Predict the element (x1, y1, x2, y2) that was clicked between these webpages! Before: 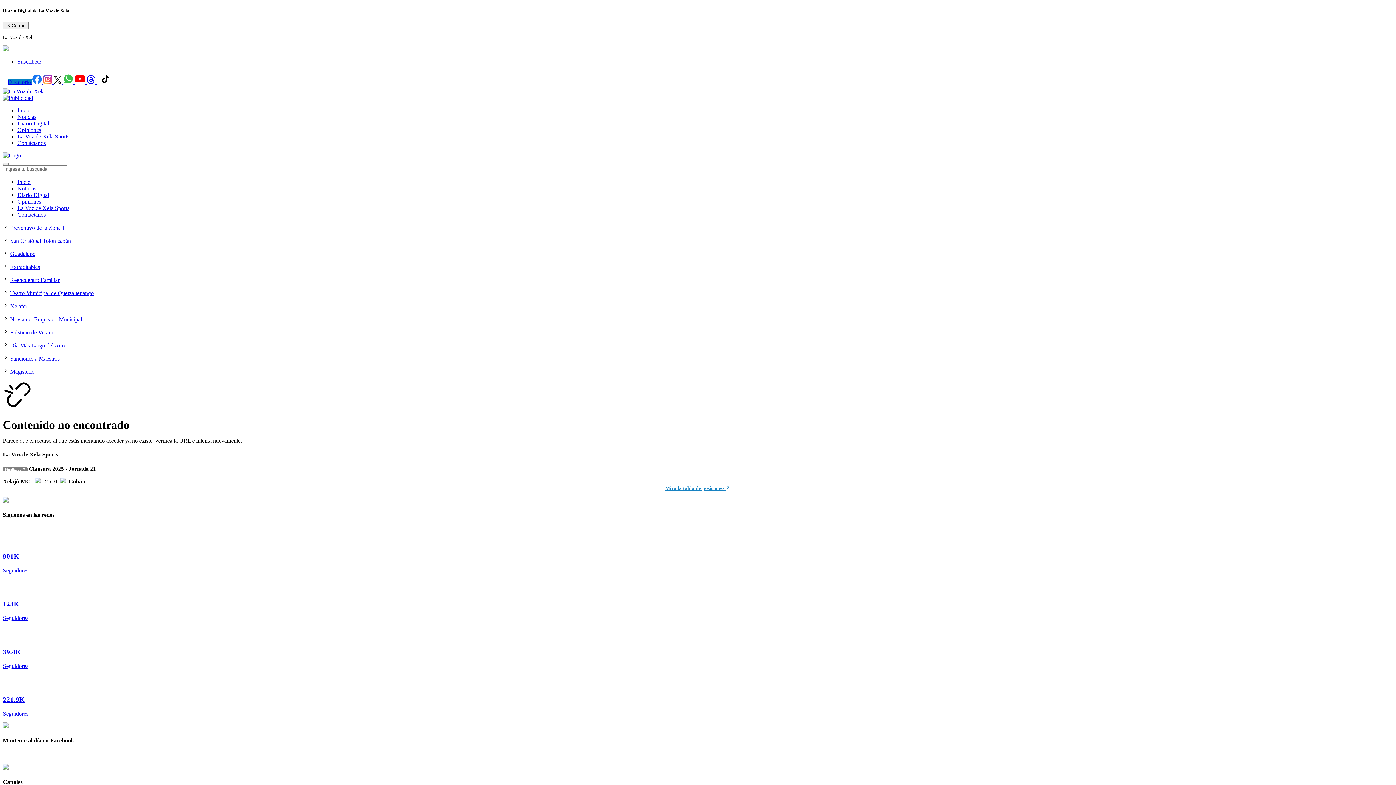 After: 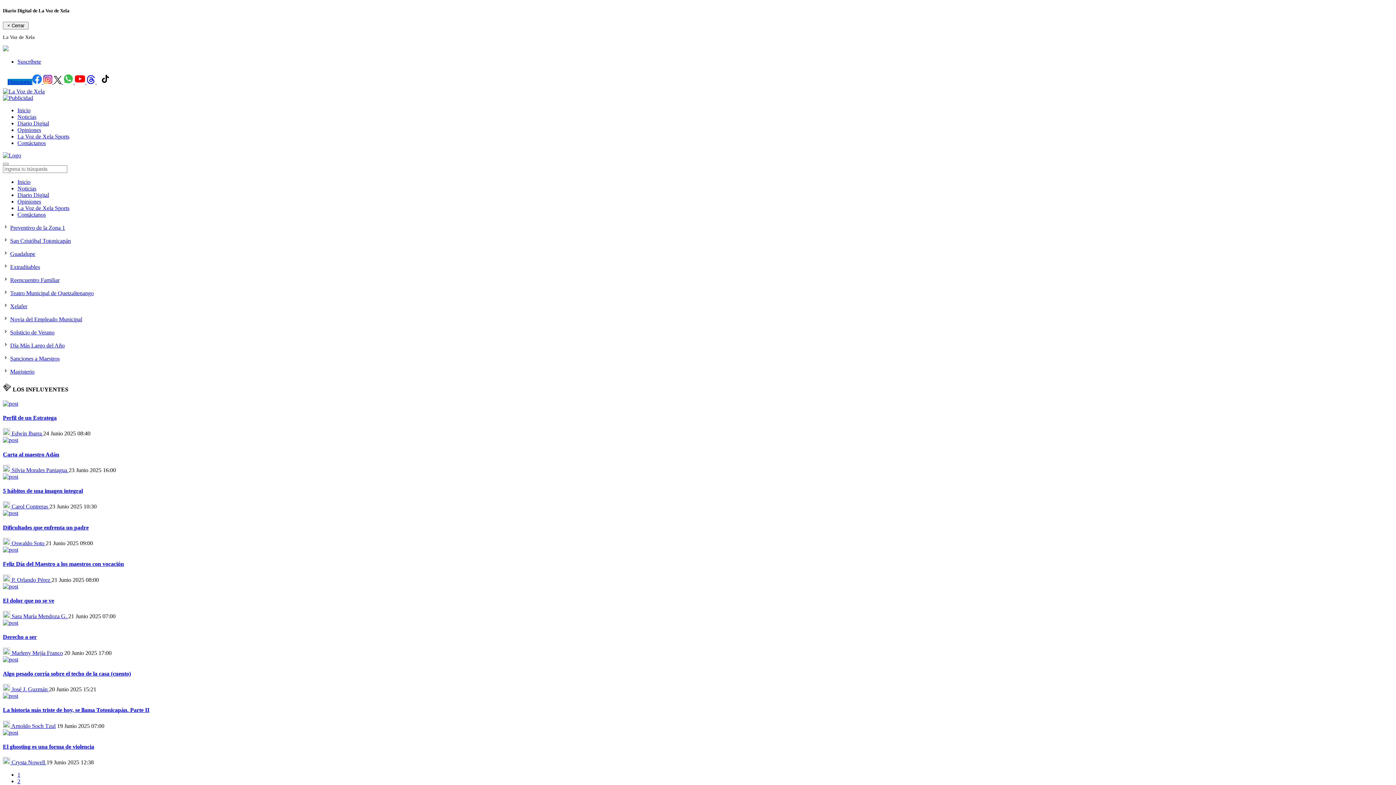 Action: bbox: (17, 198, 41, 204) label: Opiniones